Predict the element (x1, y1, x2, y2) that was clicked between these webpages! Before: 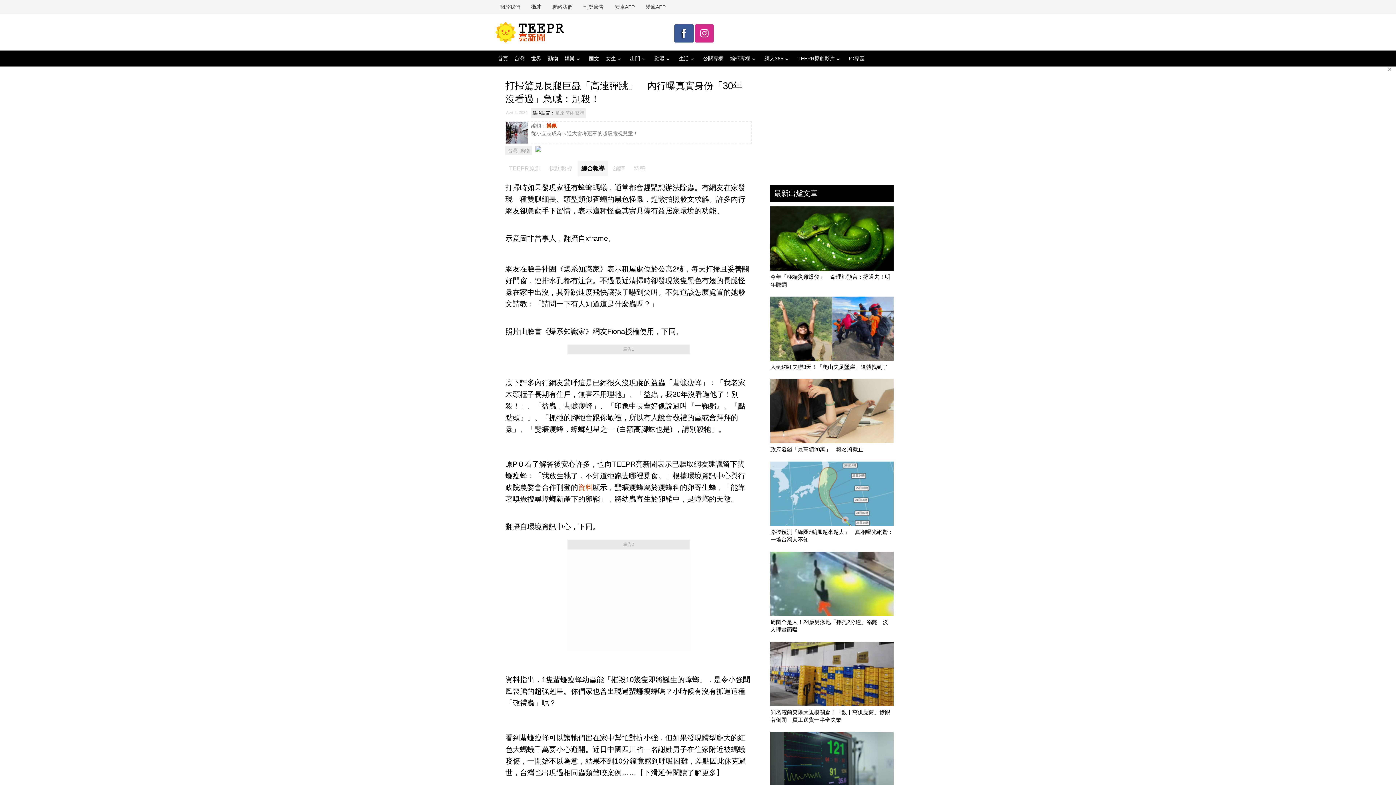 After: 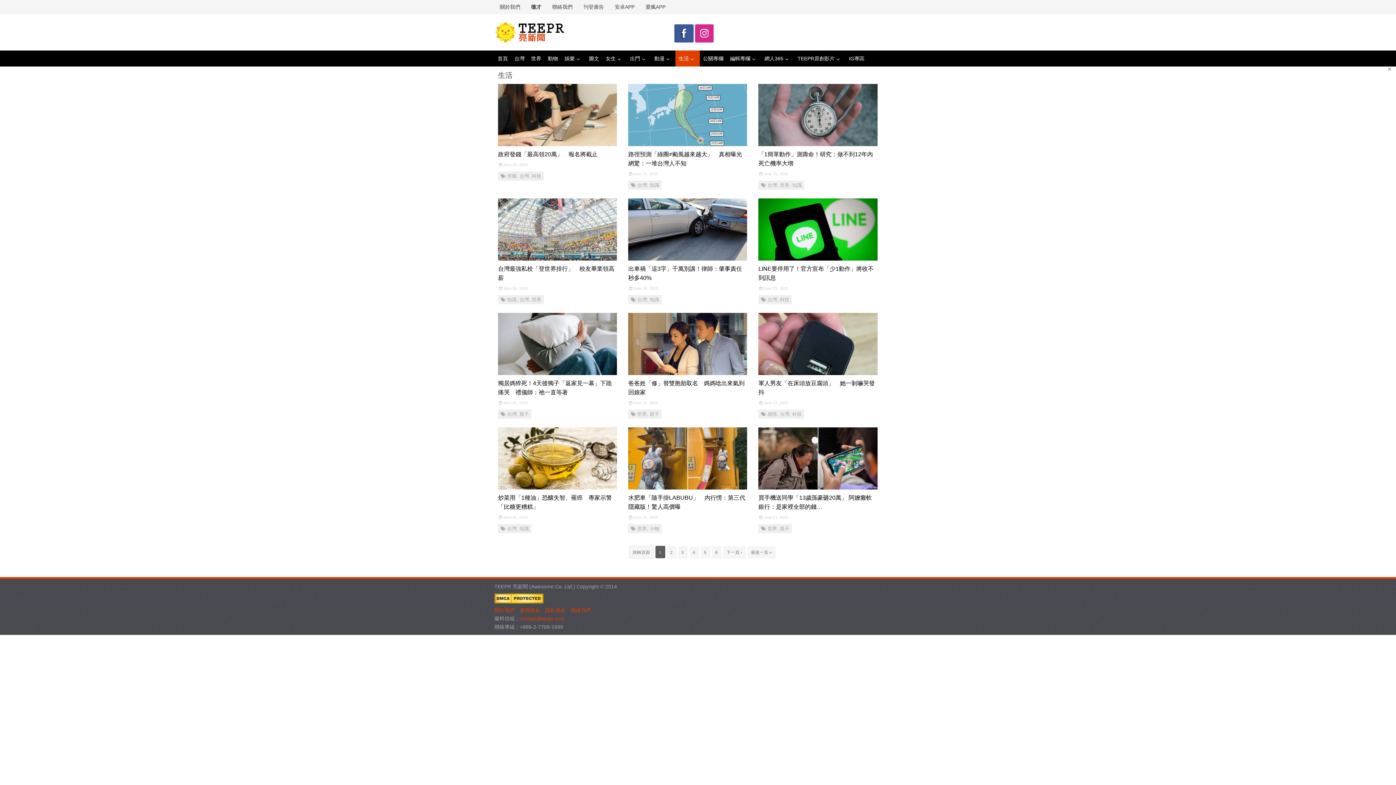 Action: label: 生活 bbox: (675, 50, 700, 66)